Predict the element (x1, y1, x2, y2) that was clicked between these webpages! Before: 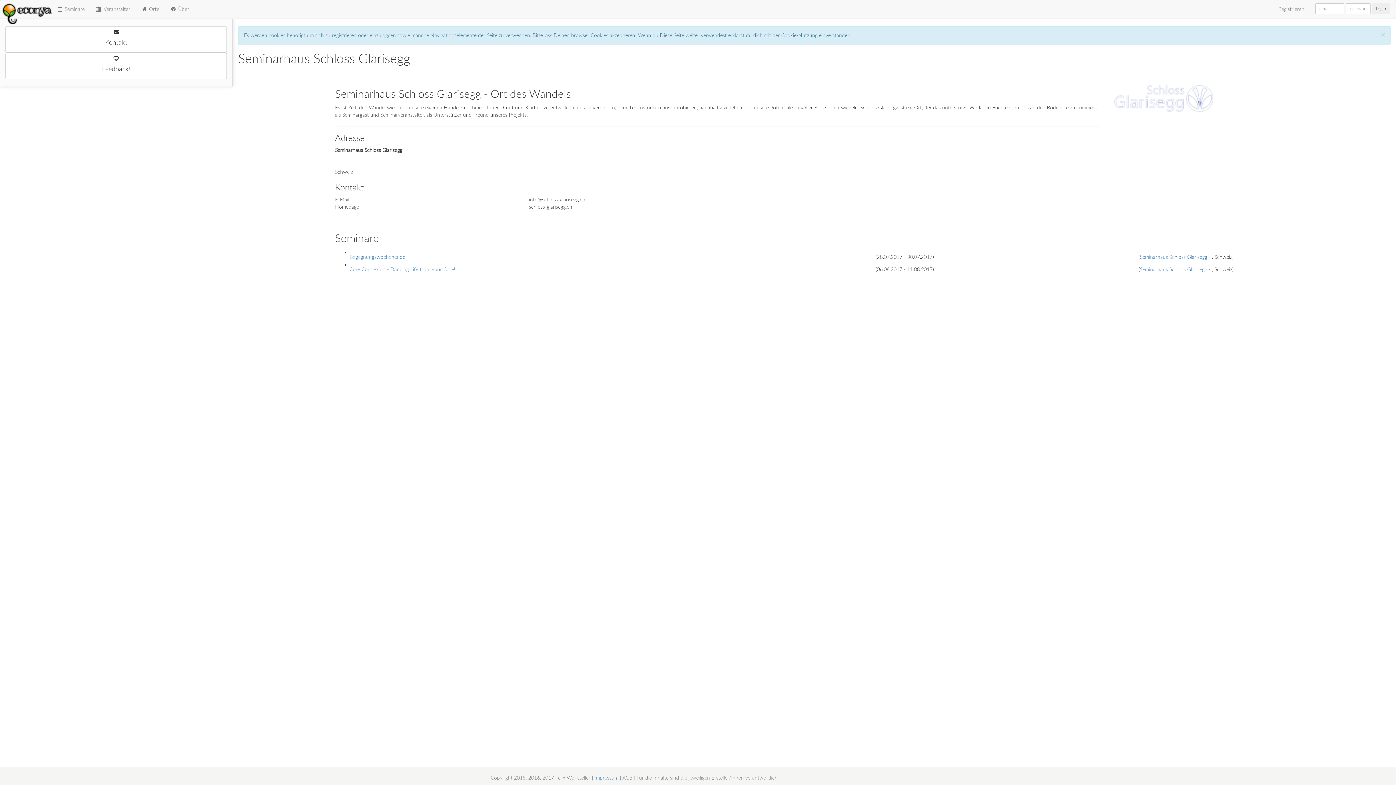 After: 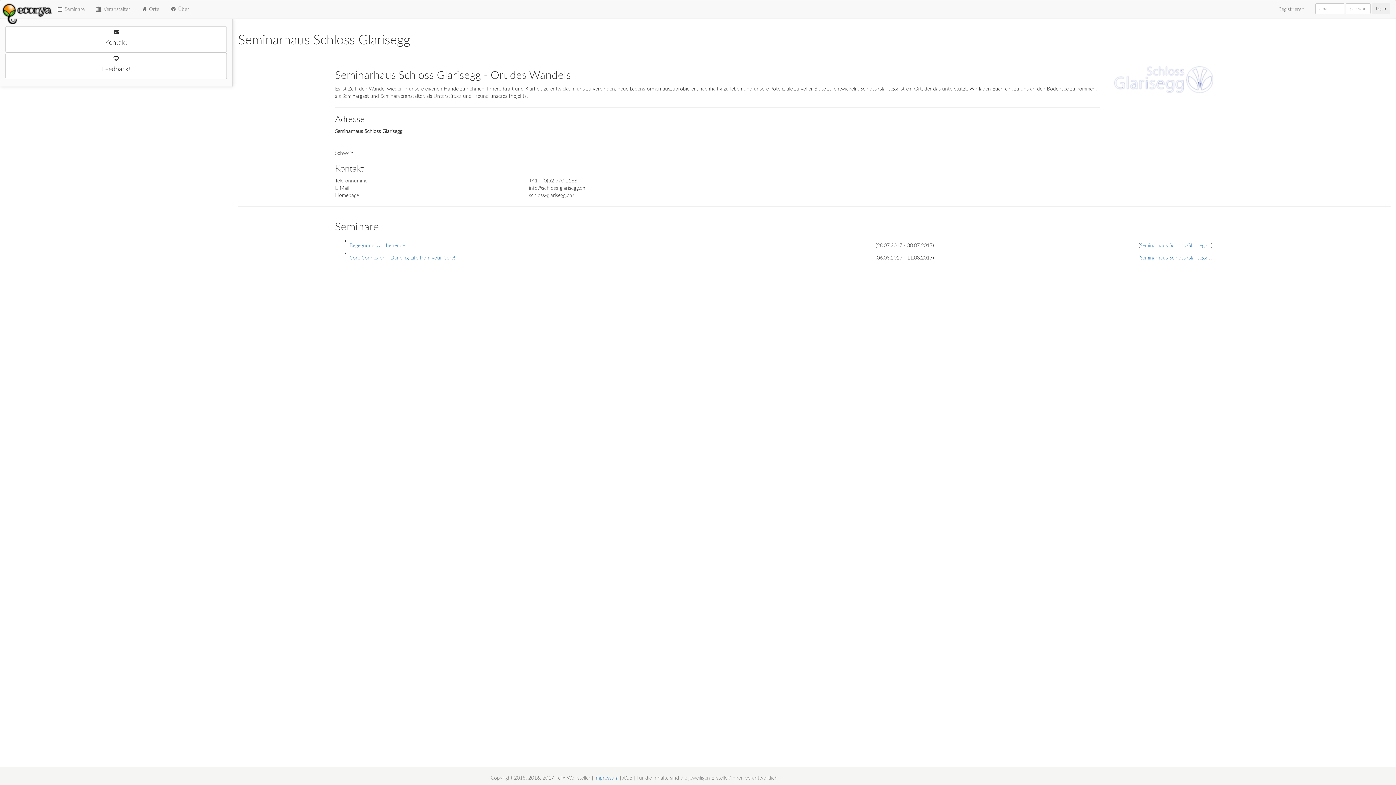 Action: label: Seminarhaus Schloss Glarisegg bbox: (1140, 267, 1207, 272)